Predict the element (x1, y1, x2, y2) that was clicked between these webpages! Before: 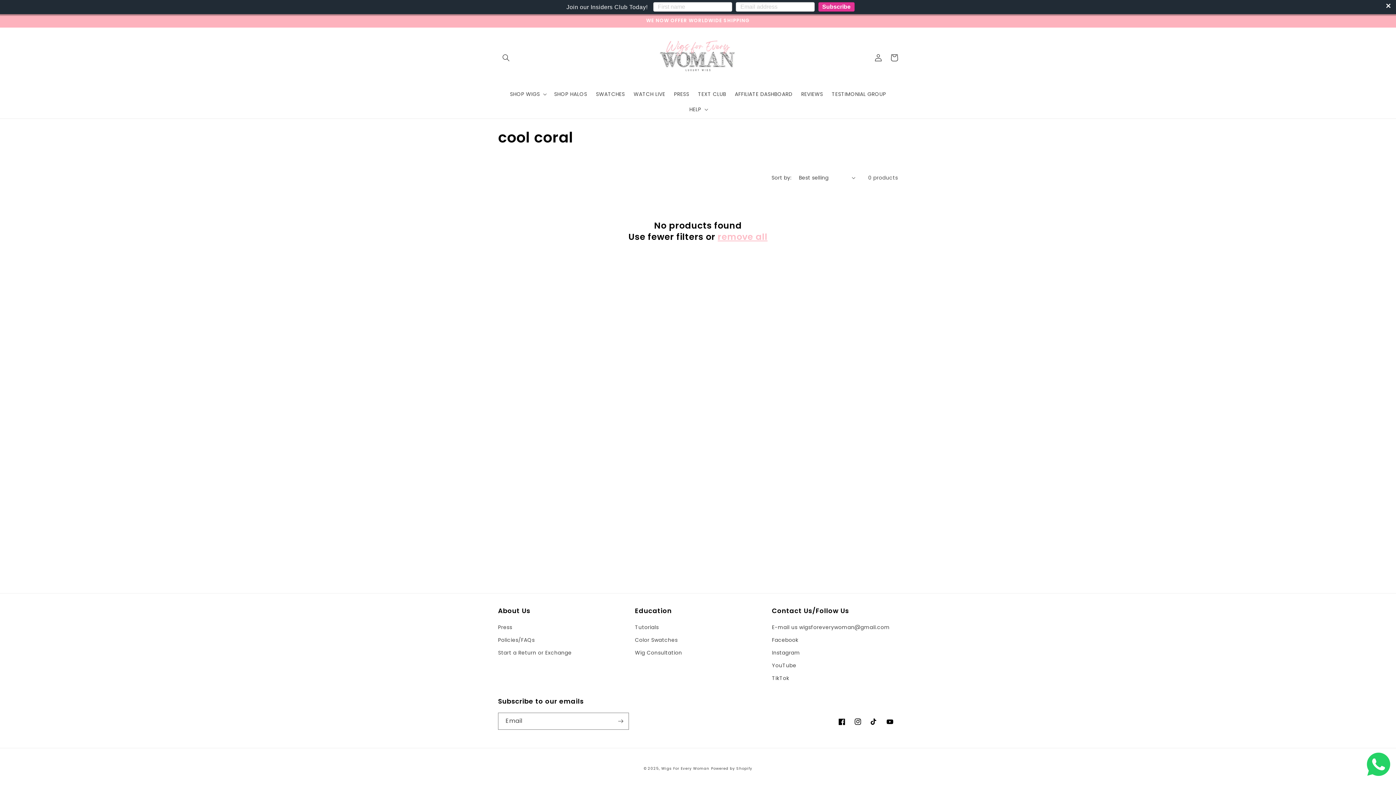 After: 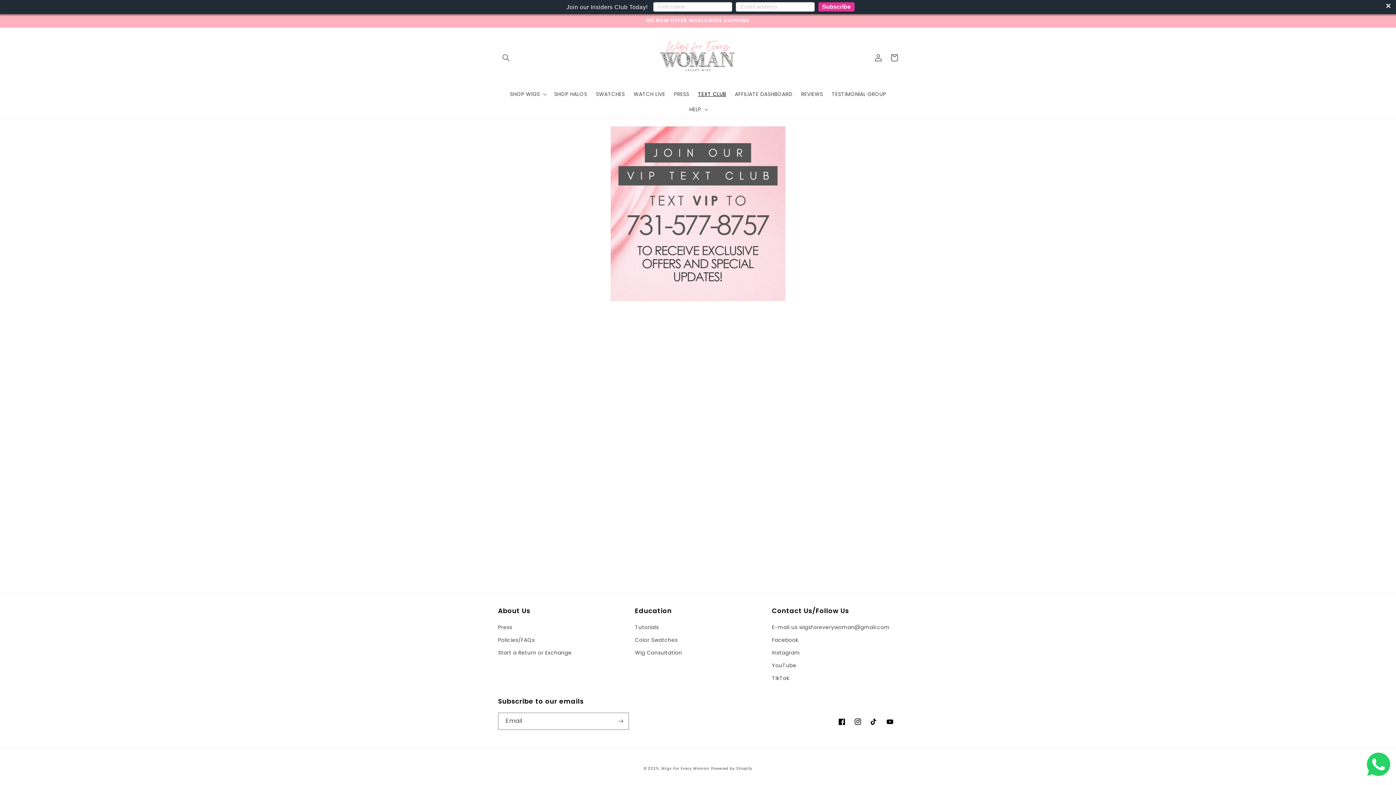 Action: label: TEXT CLUB bbox: (693, 86, 730, 101)